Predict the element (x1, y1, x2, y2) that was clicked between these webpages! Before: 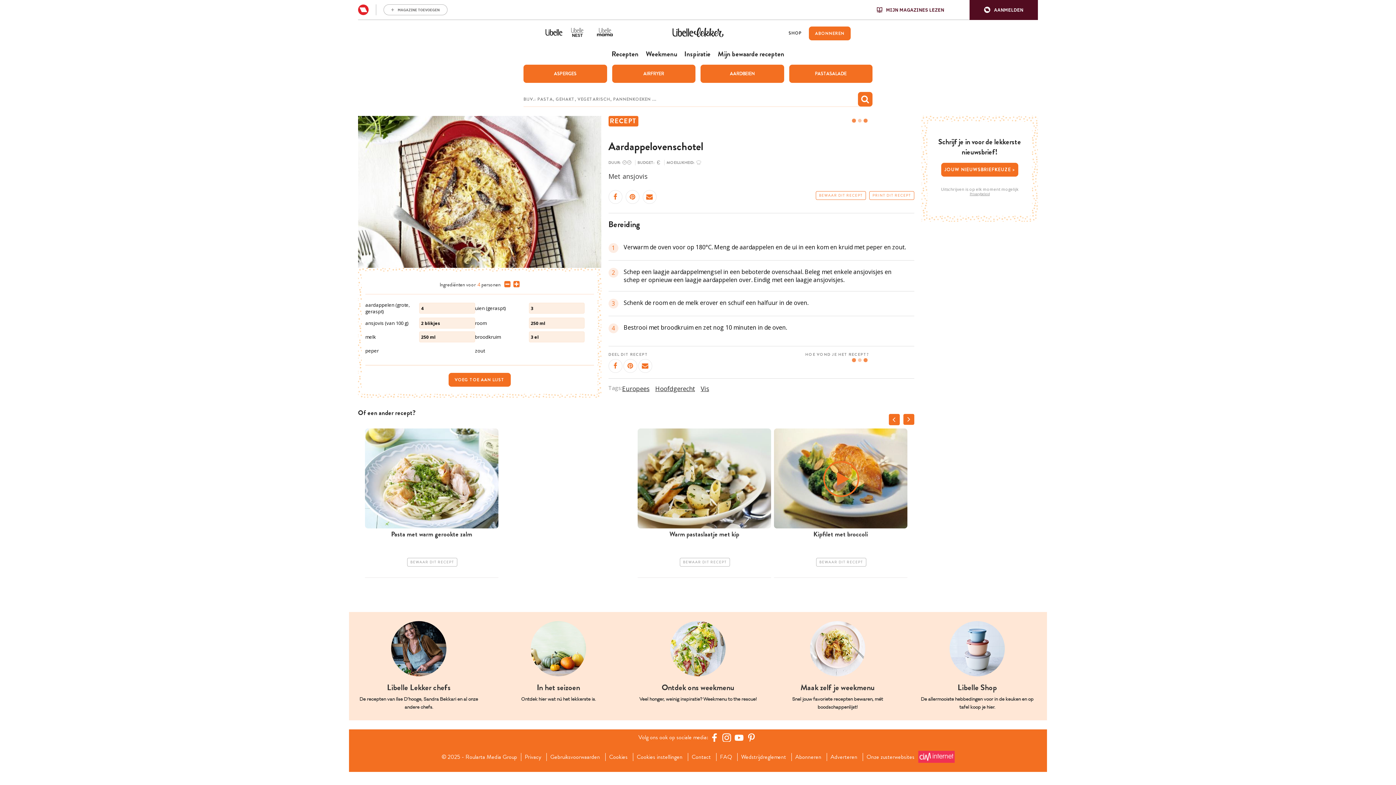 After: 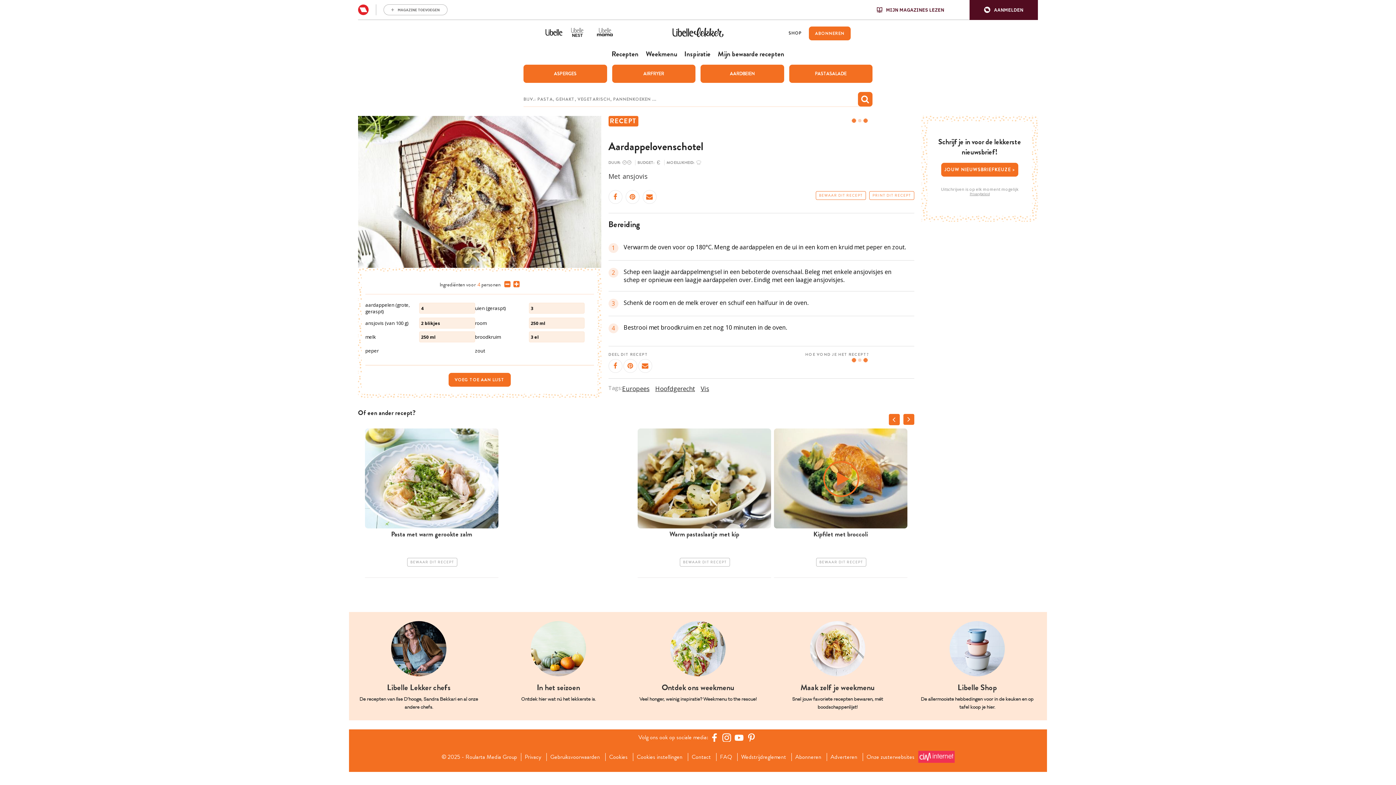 Action: bbox: (448, 373, 510, 386) label: VOEG TOE AAN LIJST